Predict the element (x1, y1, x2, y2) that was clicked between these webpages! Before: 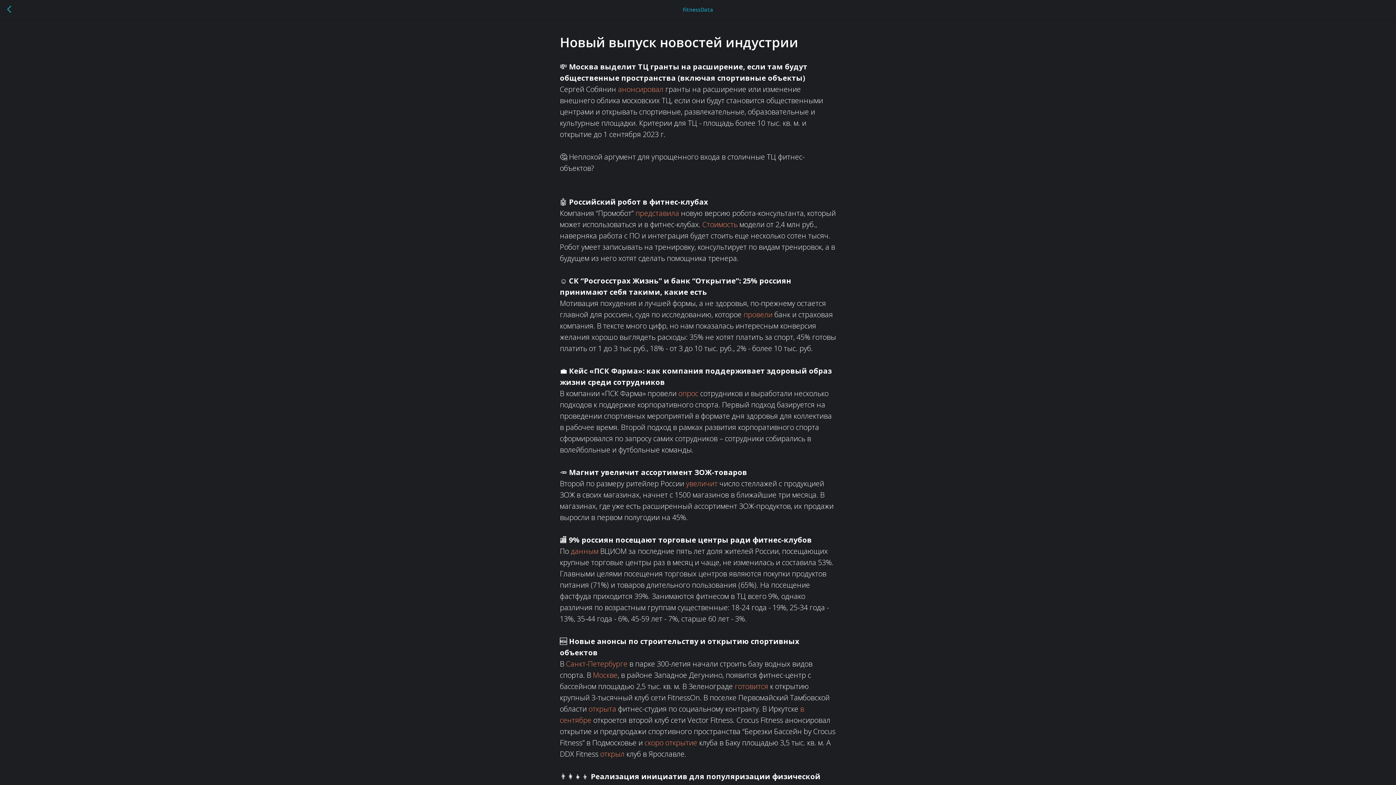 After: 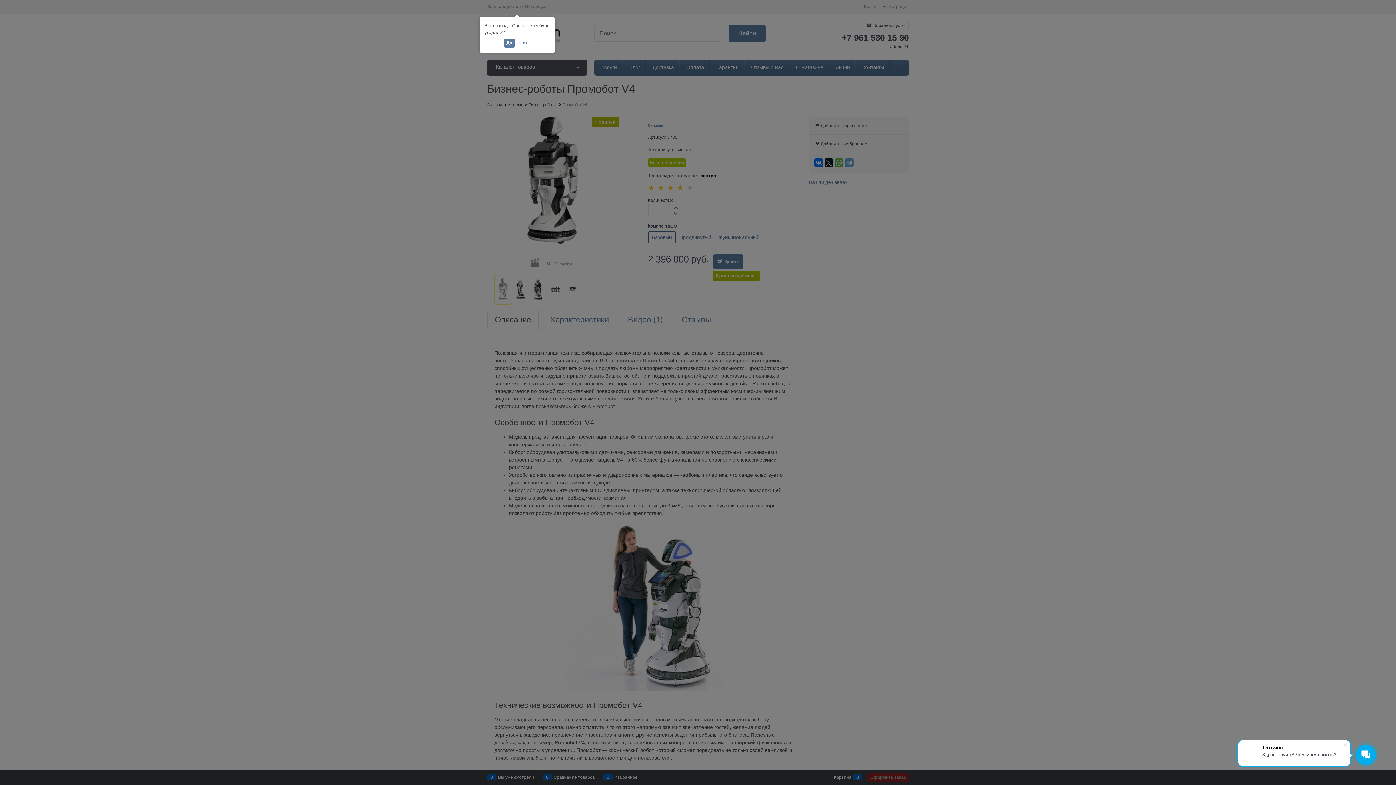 Action: bbox: (702, 219, 737, 229) label: Стоимость